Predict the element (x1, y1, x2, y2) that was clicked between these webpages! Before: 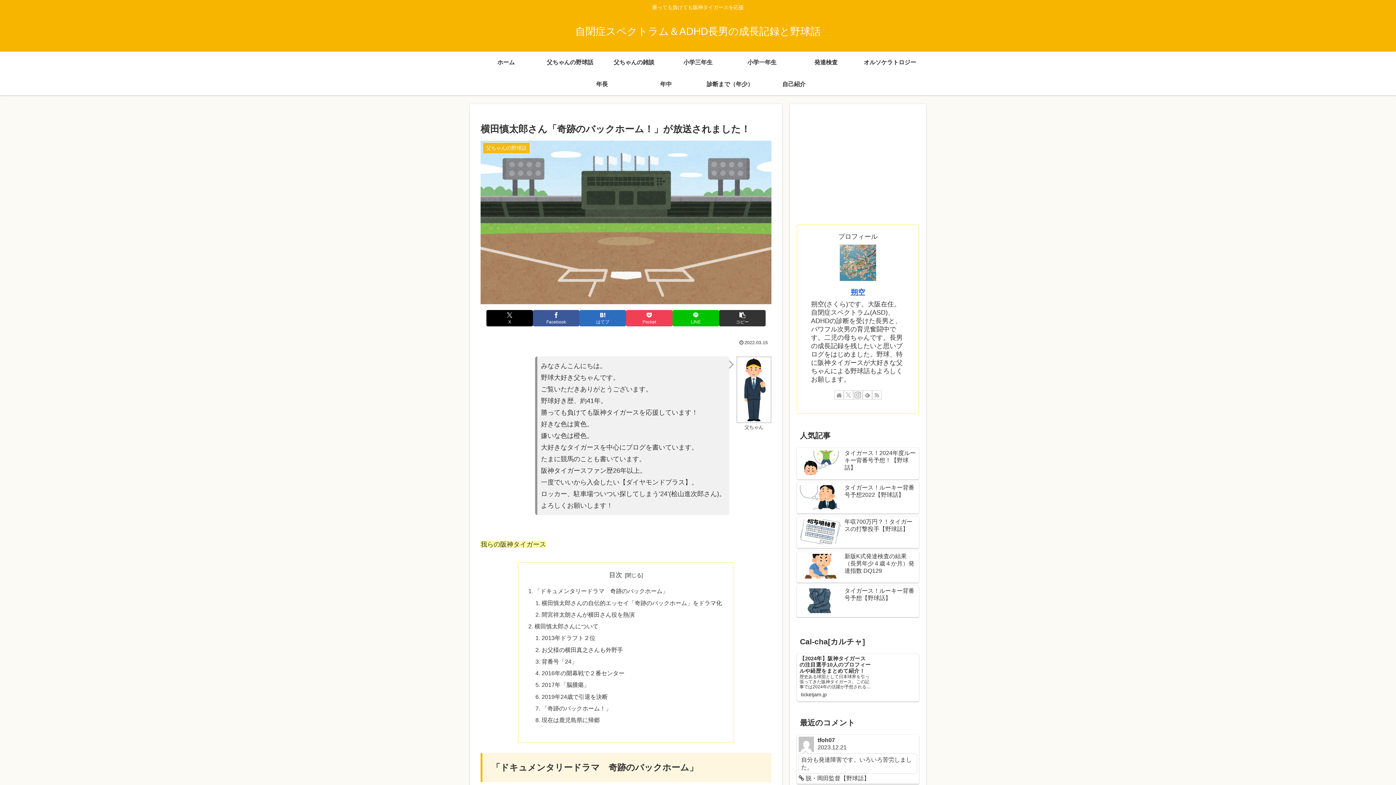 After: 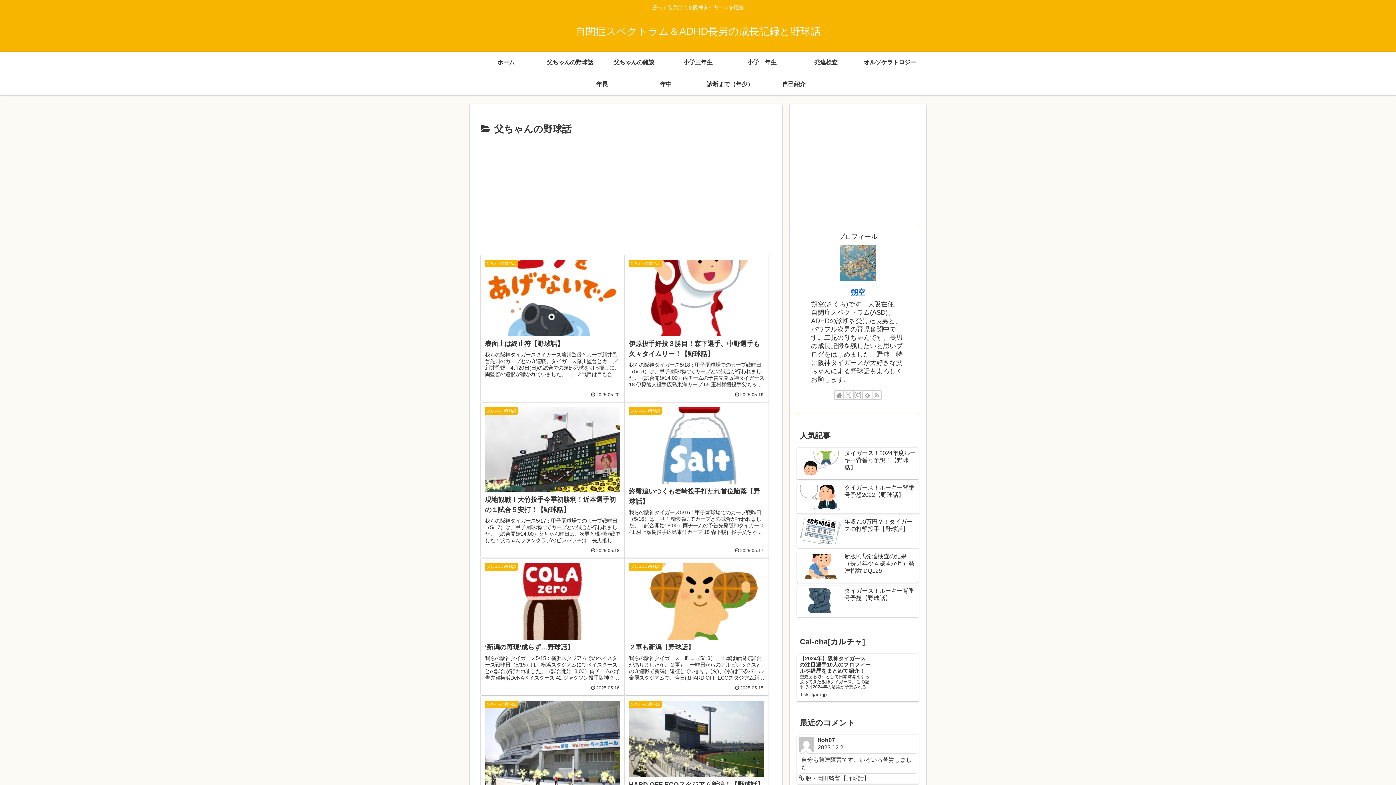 Action: label: 父ちゃんの野球話 bbox: (538, 51, 602, 73)